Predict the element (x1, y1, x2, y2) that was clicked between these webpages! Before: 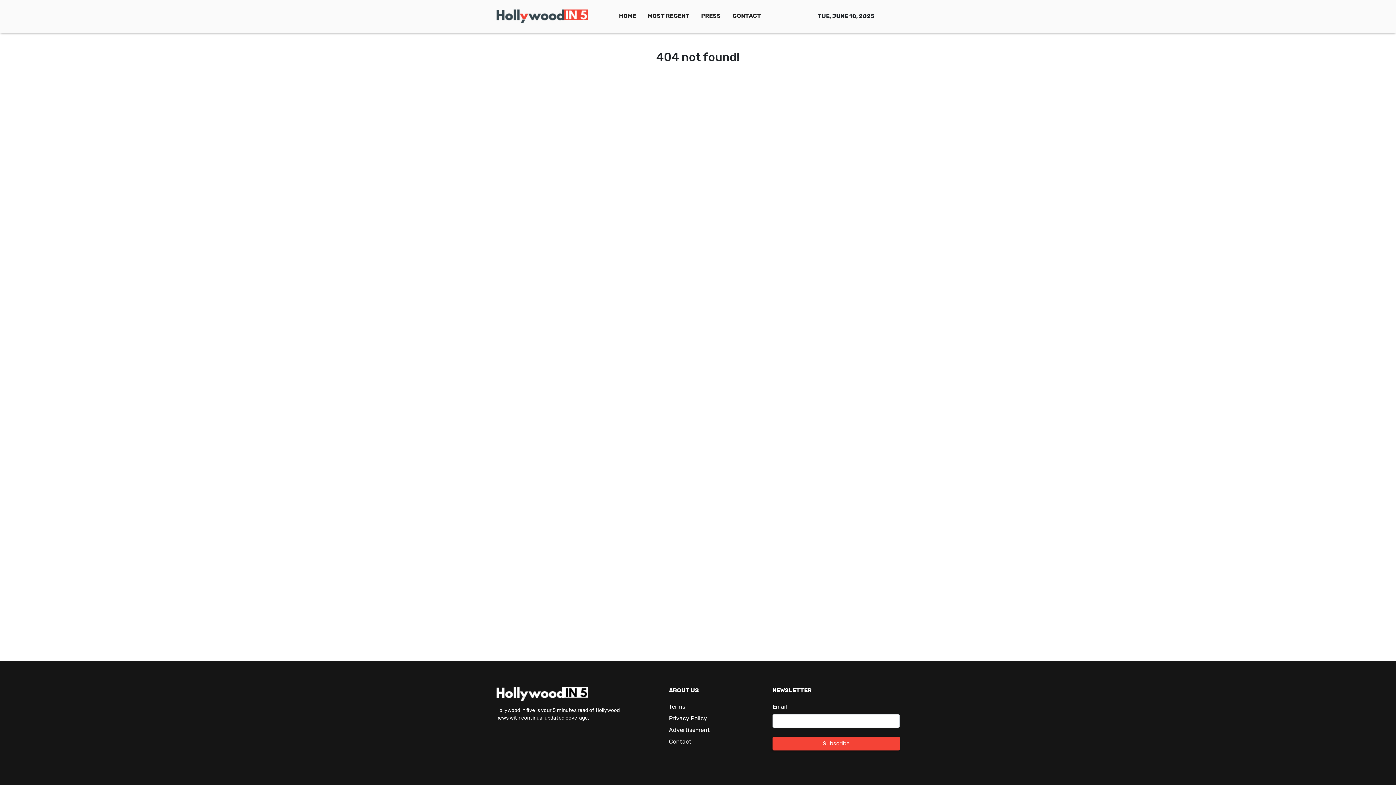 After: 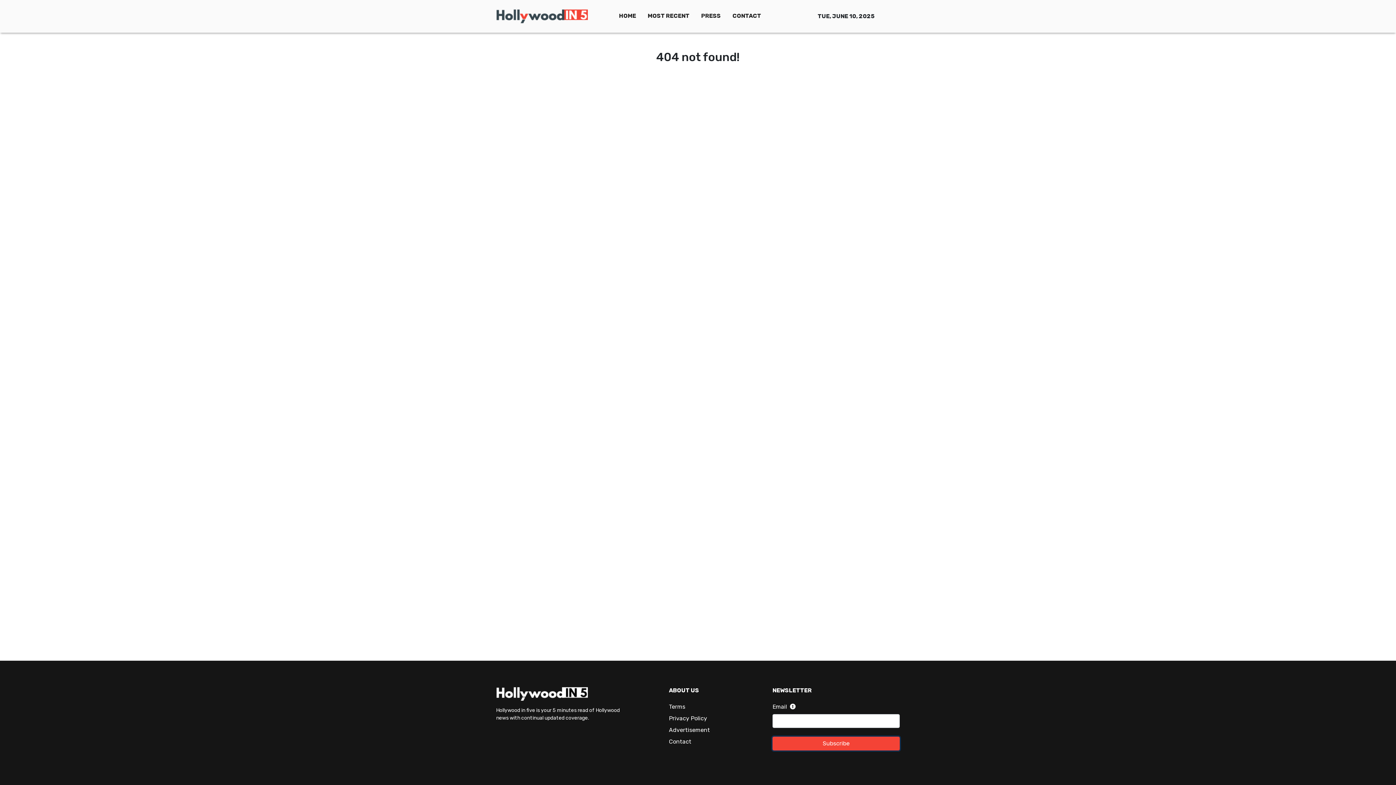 Action: bbox: (772, 737, 900, 750) label: Subscribe